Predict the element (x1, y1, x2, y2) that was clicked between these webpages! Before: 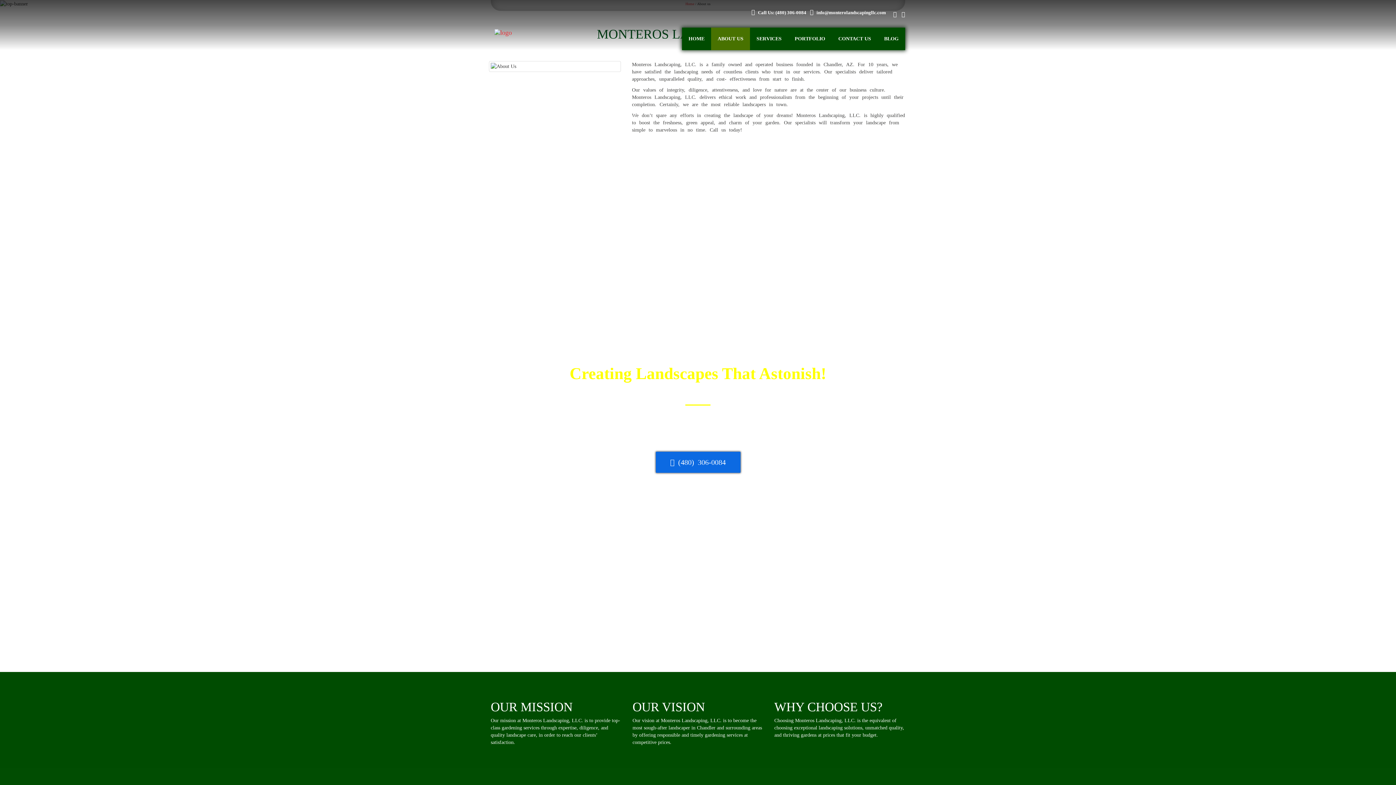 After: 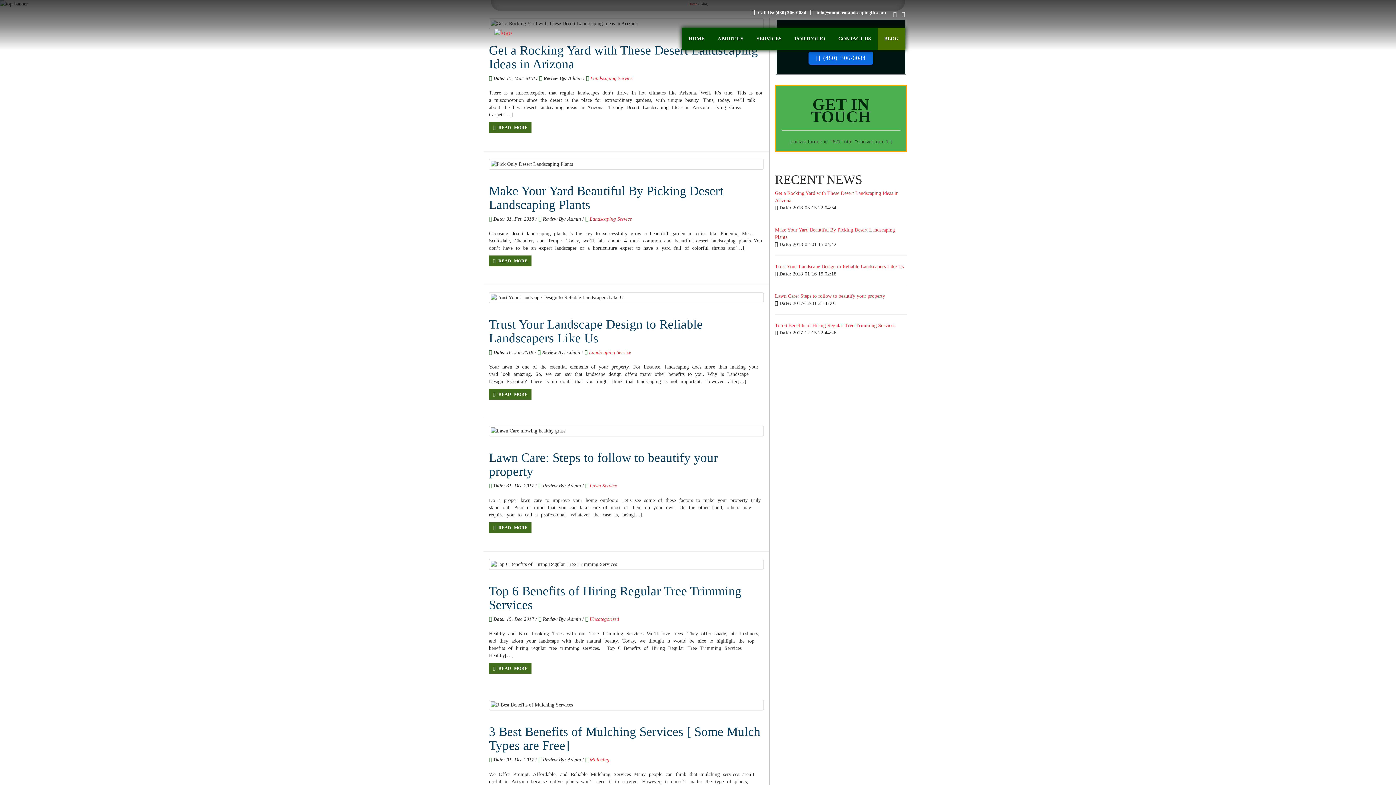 Action: bbox: (877, 27, 905, 50) label: BLOG